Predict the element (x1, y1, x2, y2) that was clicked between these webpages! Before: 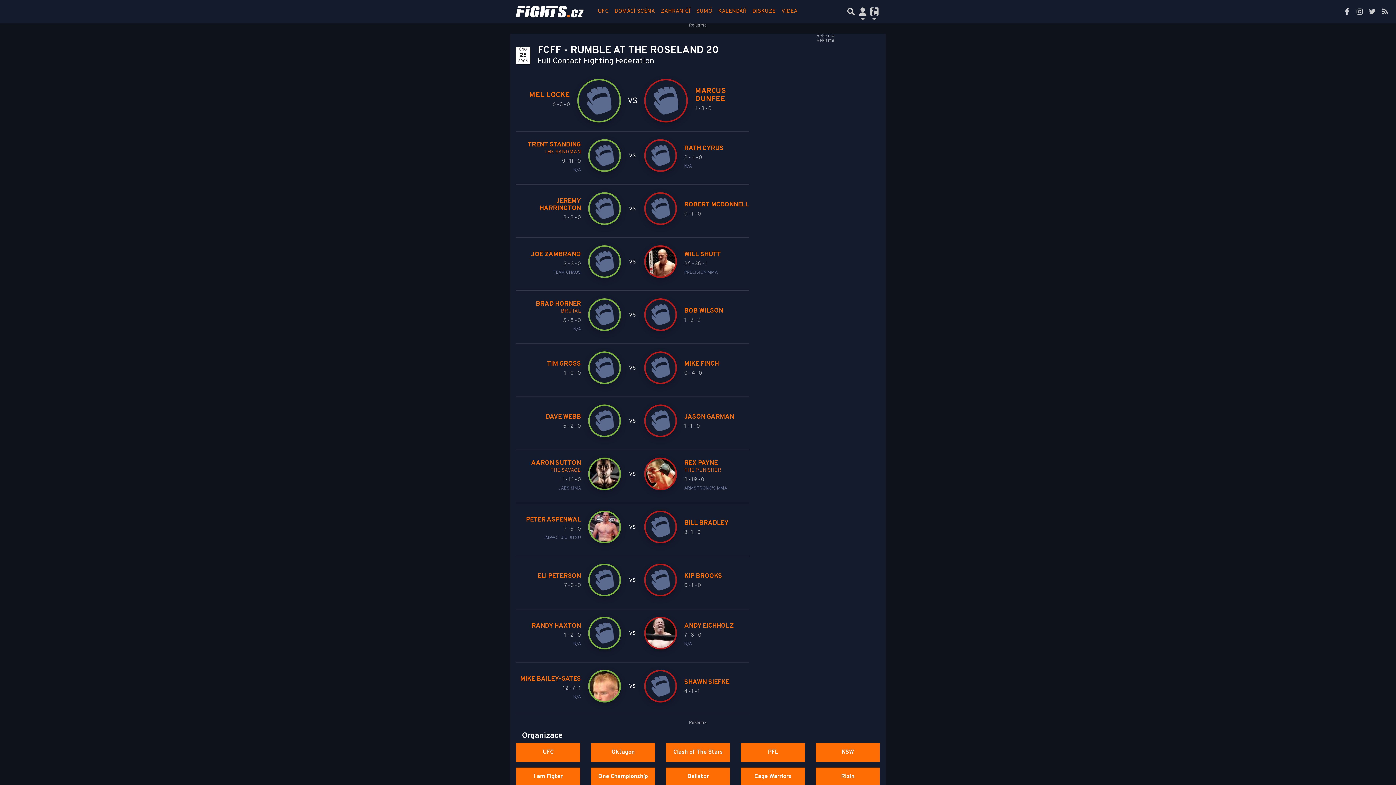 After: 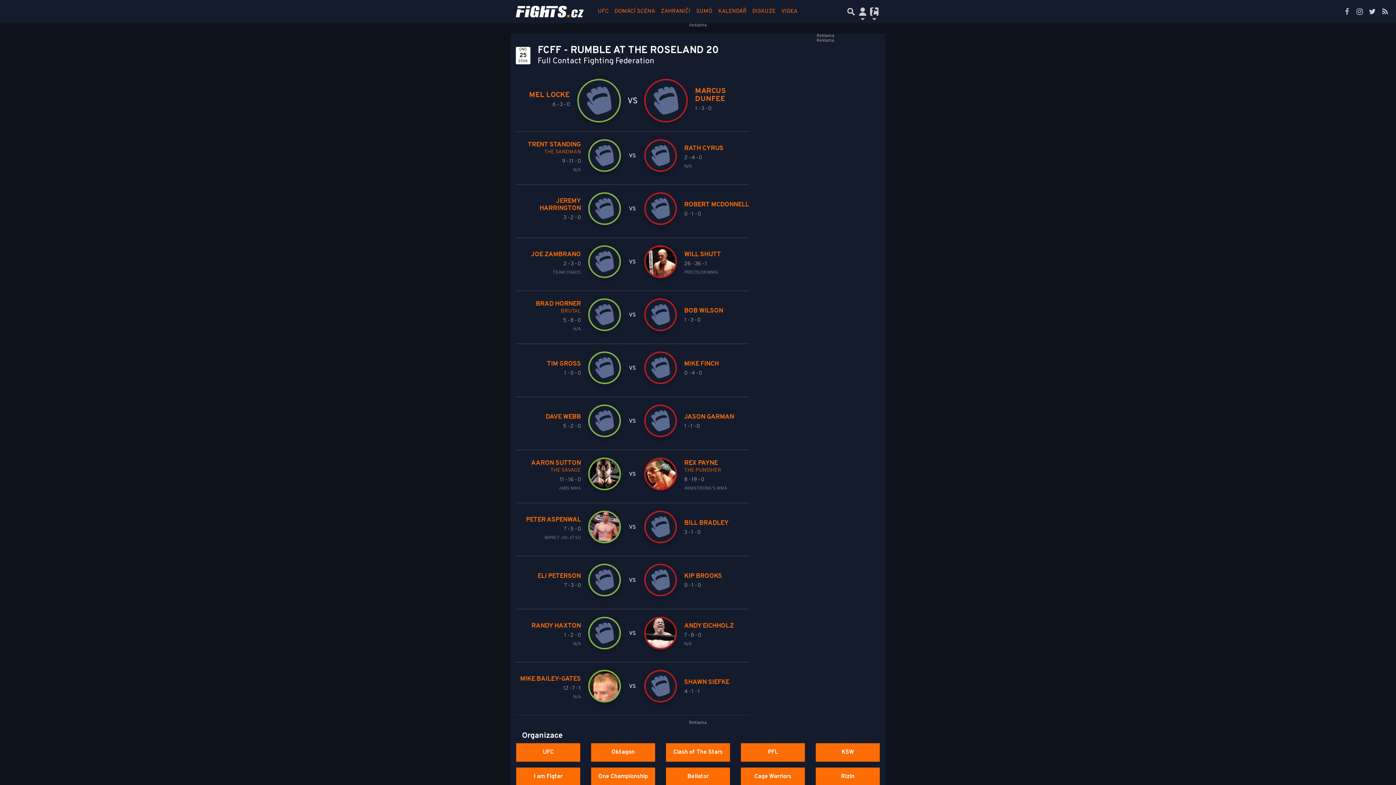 Action: bbox: (1341, 6, 1352, 17)